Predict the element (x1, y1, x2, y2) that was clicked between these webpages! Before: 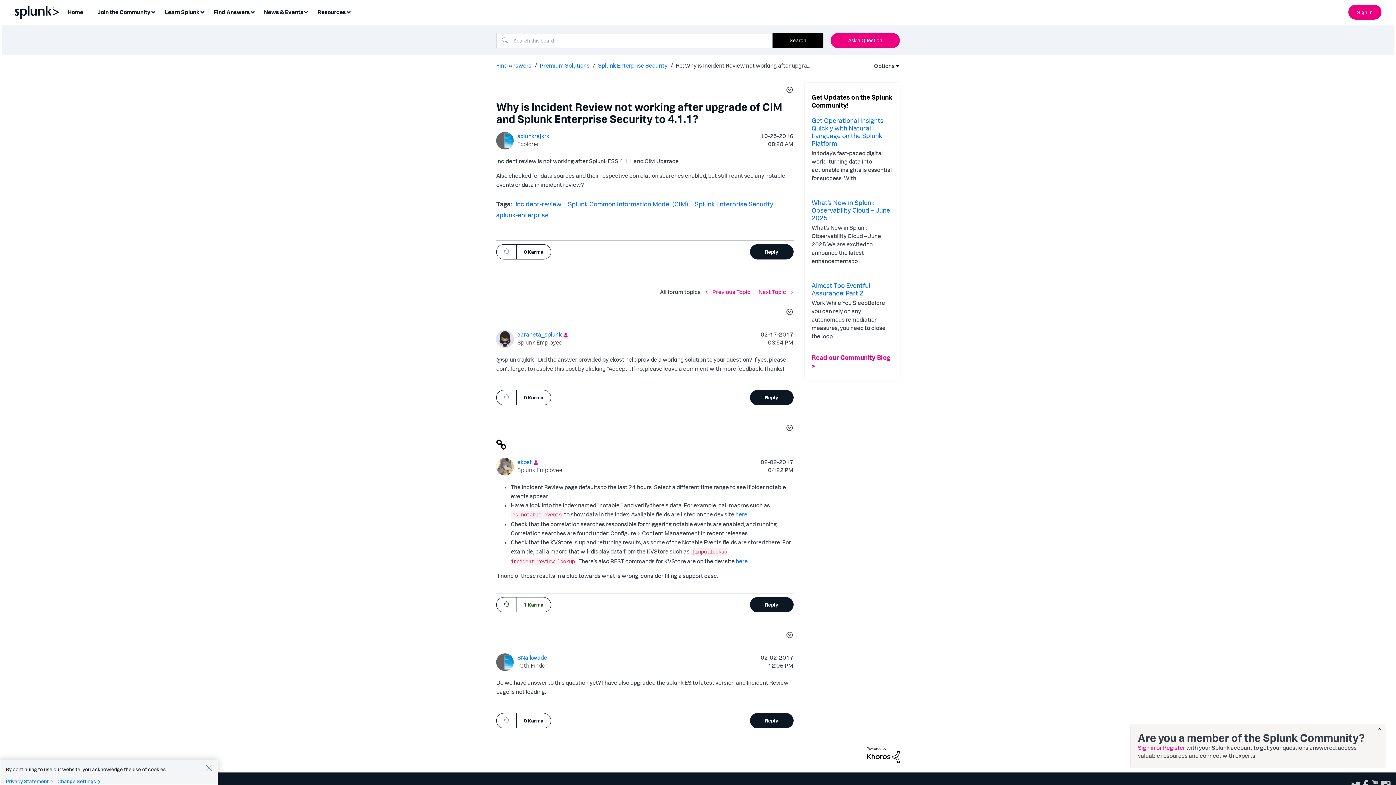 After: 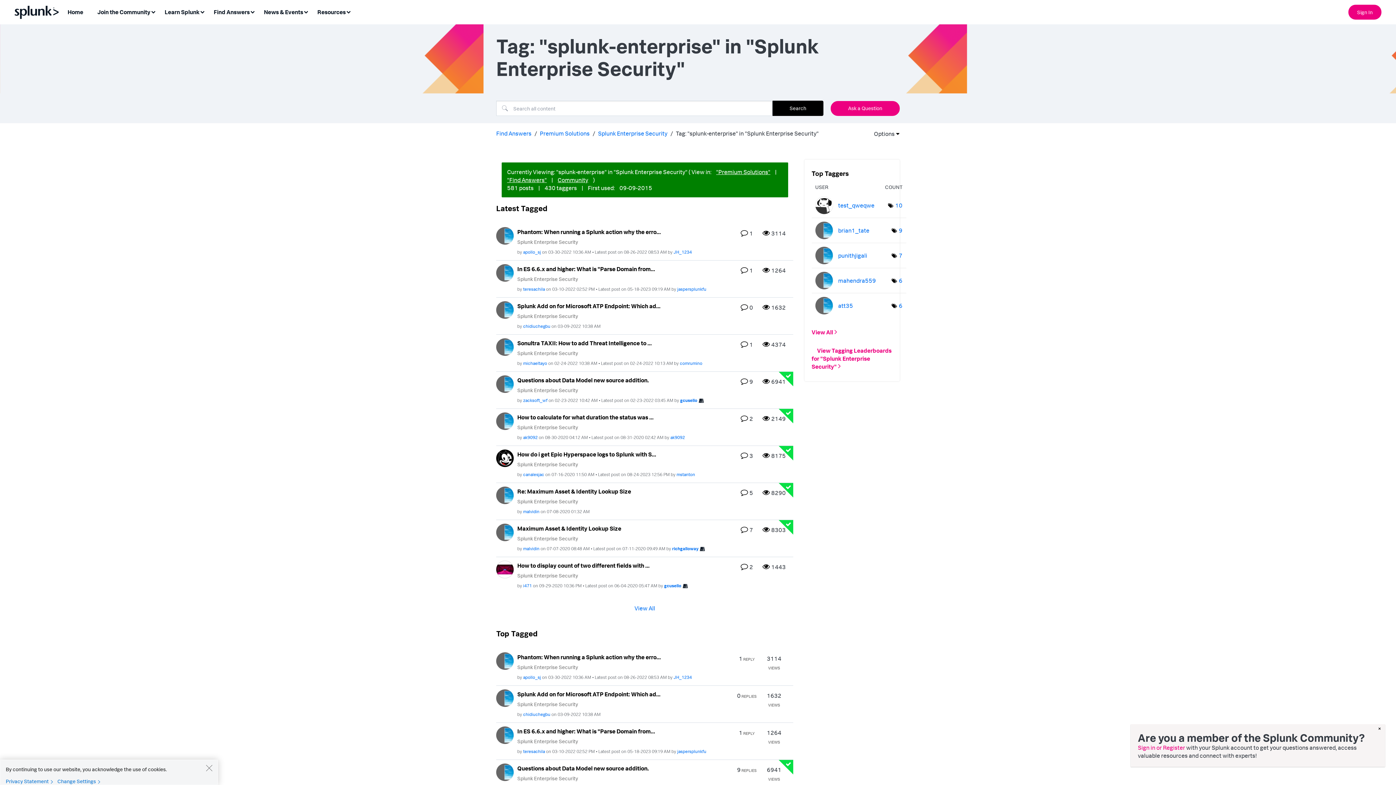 Action: label: splunk-enterprise bbox: (496, 210, 548, 218)